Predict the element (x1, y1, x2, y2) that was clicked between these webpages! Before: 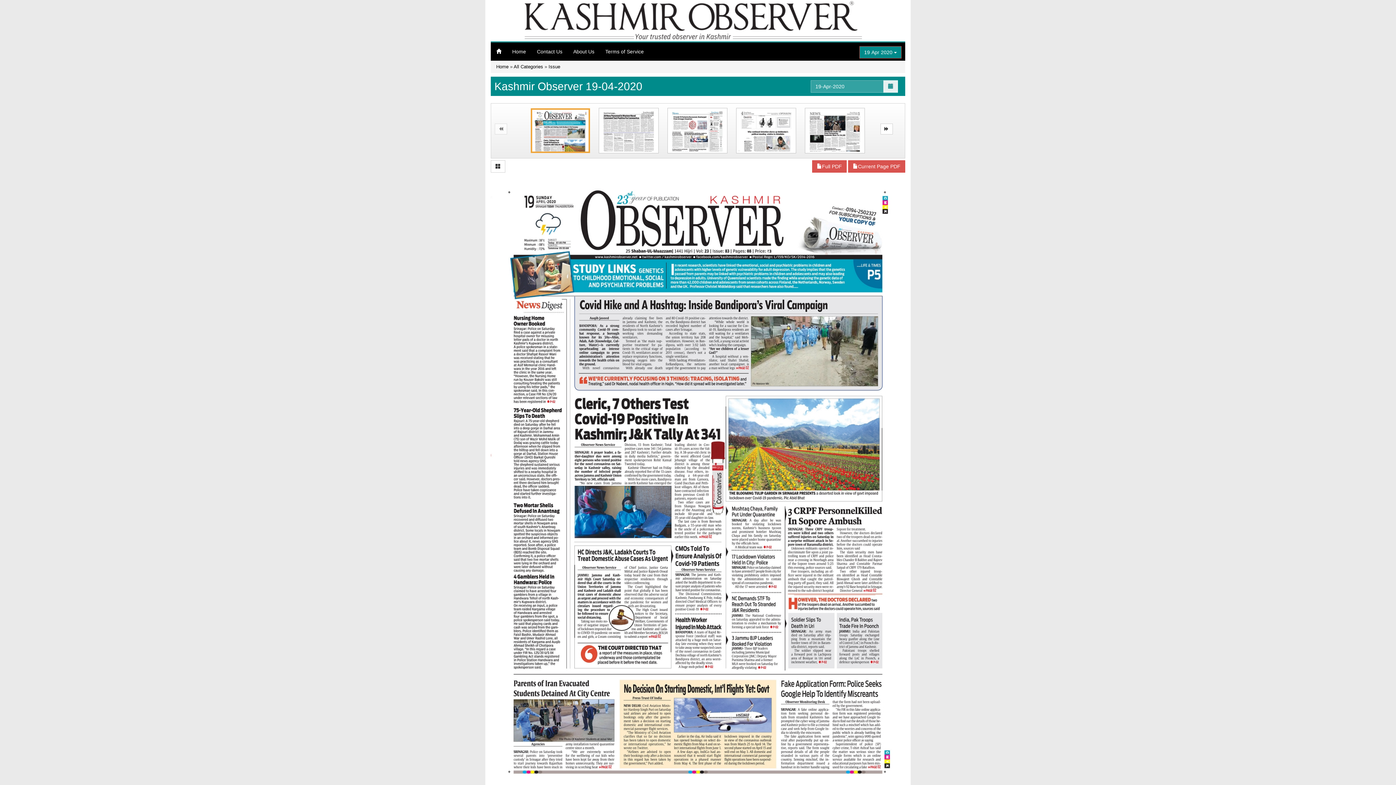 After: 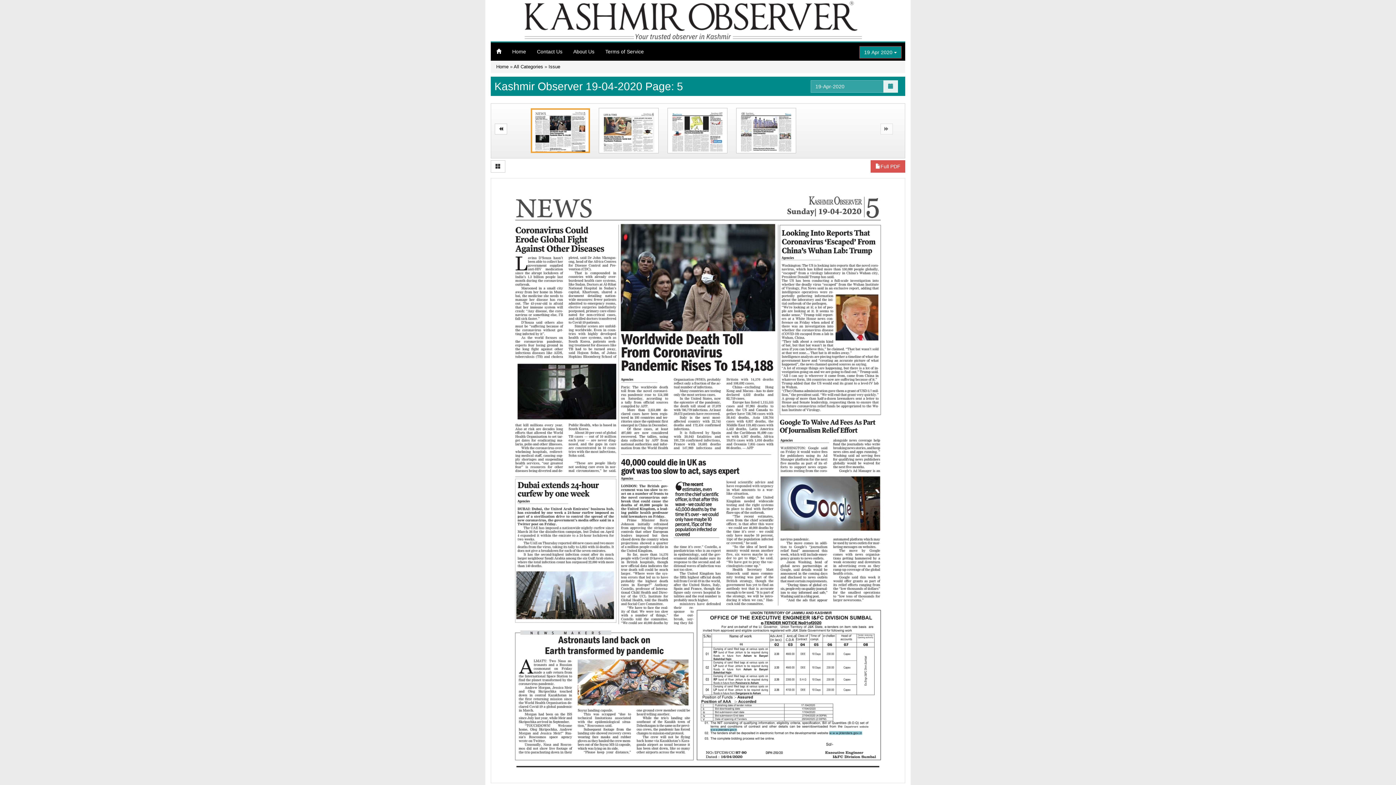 Action: bbox: (800, 127, 869, 133)